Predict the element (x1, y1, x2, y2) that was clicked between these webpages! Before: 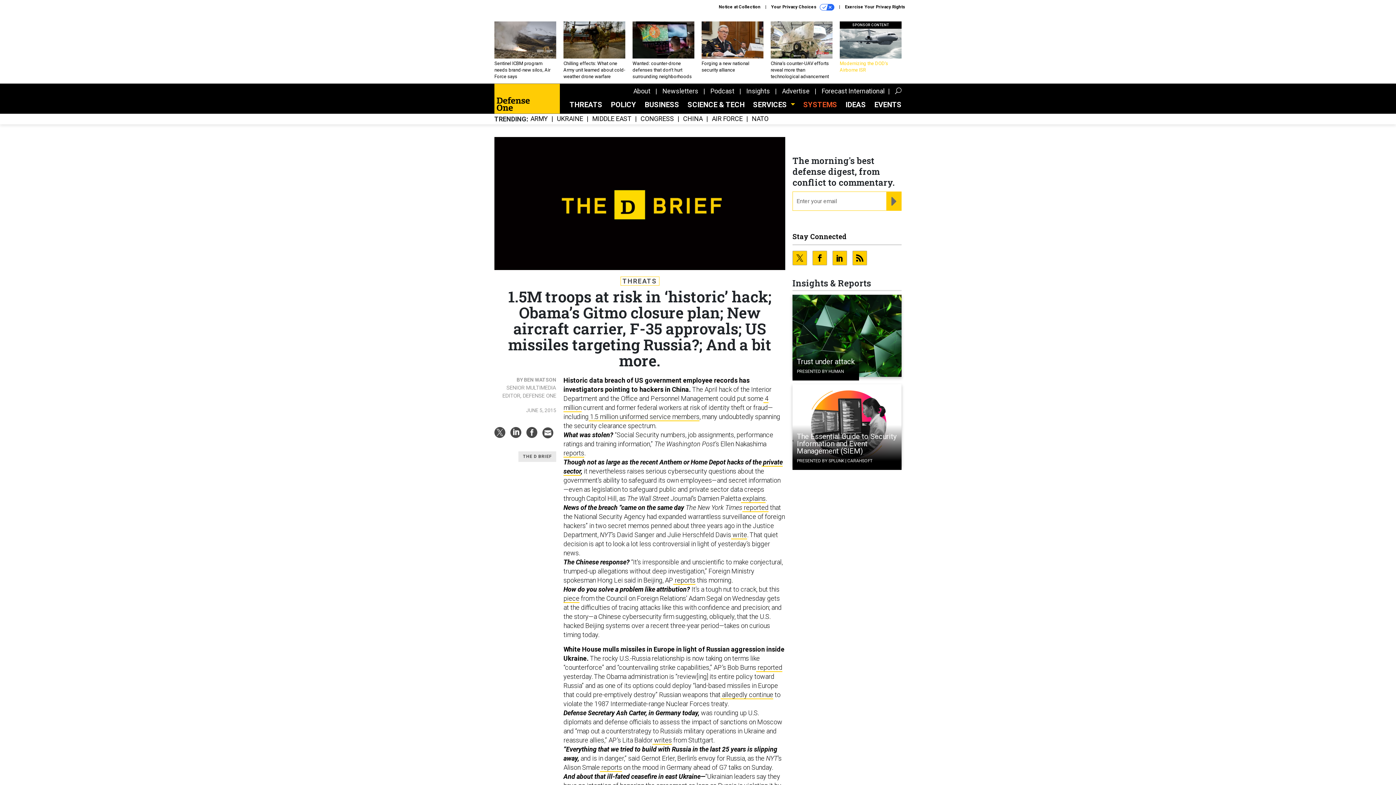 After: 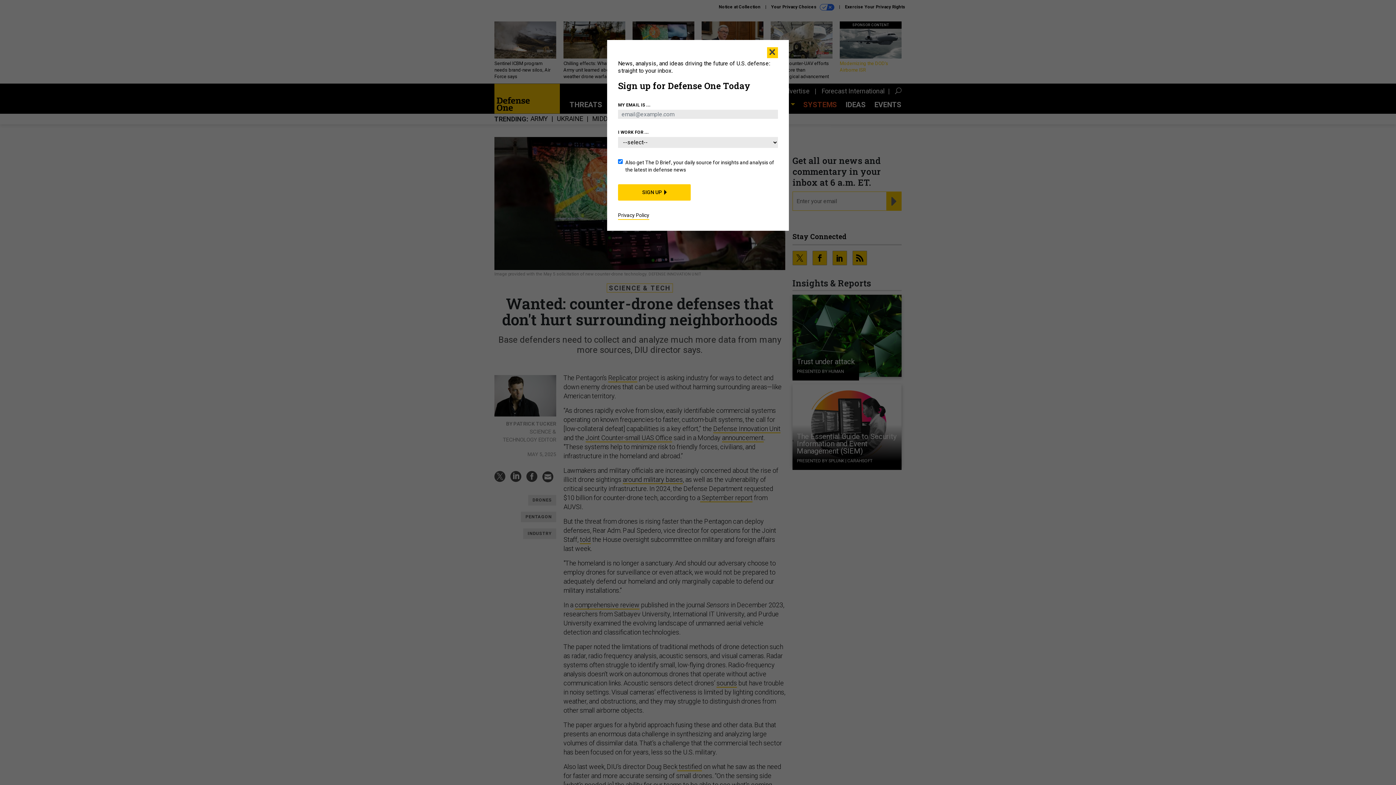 Action: label: Wanted: counter-drone defenses that don't hurt surrounding neighborhoods bbox: (632, 21, 694, 79)